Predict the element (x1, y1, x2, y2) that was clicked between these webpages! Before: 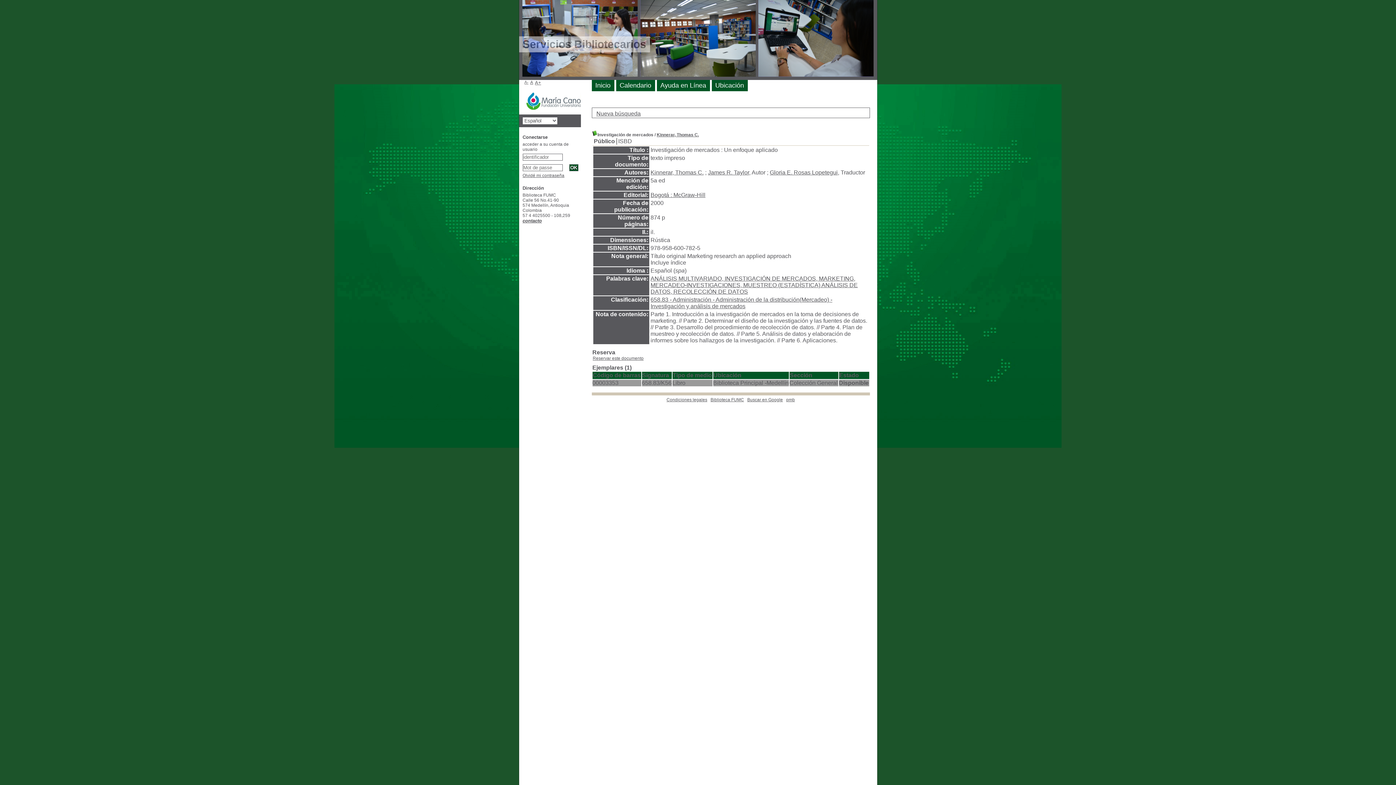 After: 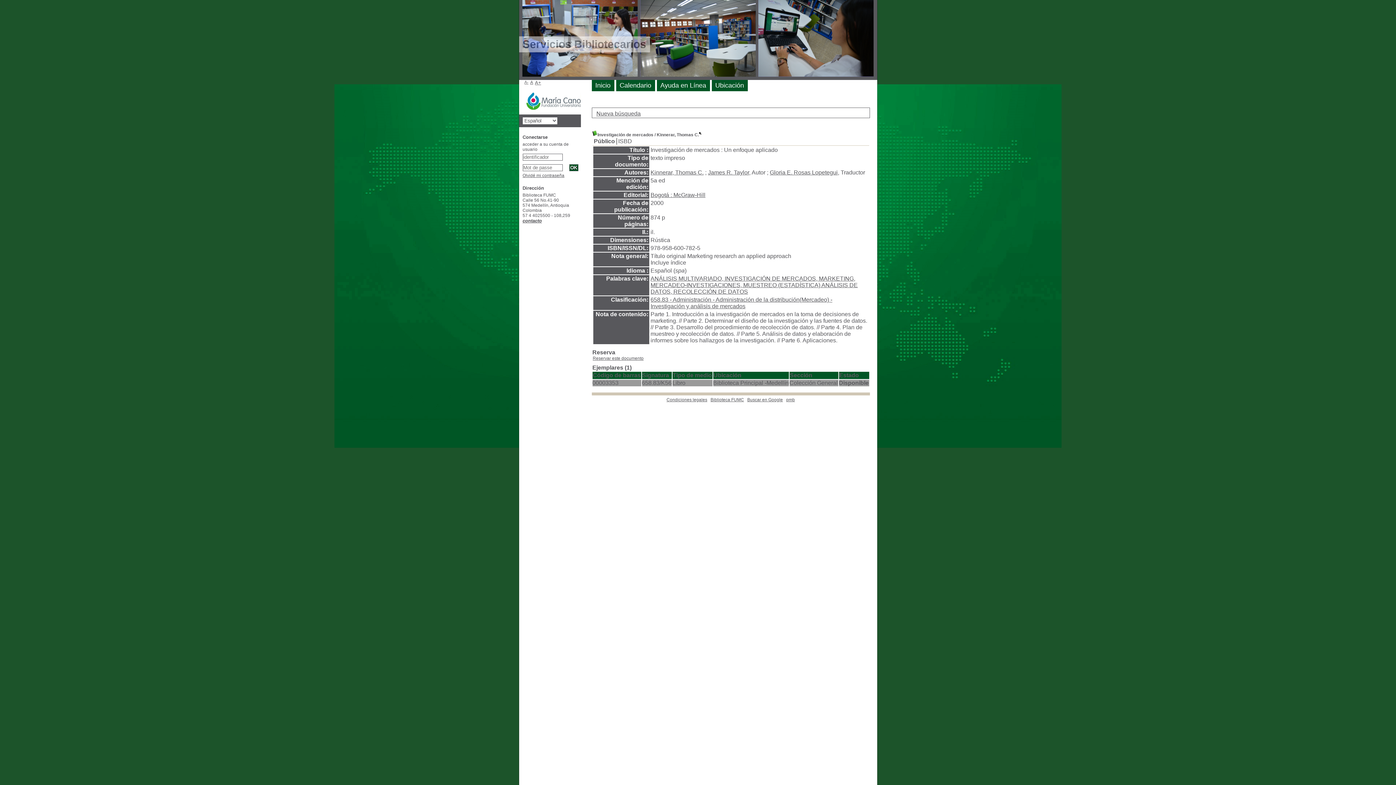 Action: label: Kinnerar, Thomas C. bbox: (656, 132, 699, 137)